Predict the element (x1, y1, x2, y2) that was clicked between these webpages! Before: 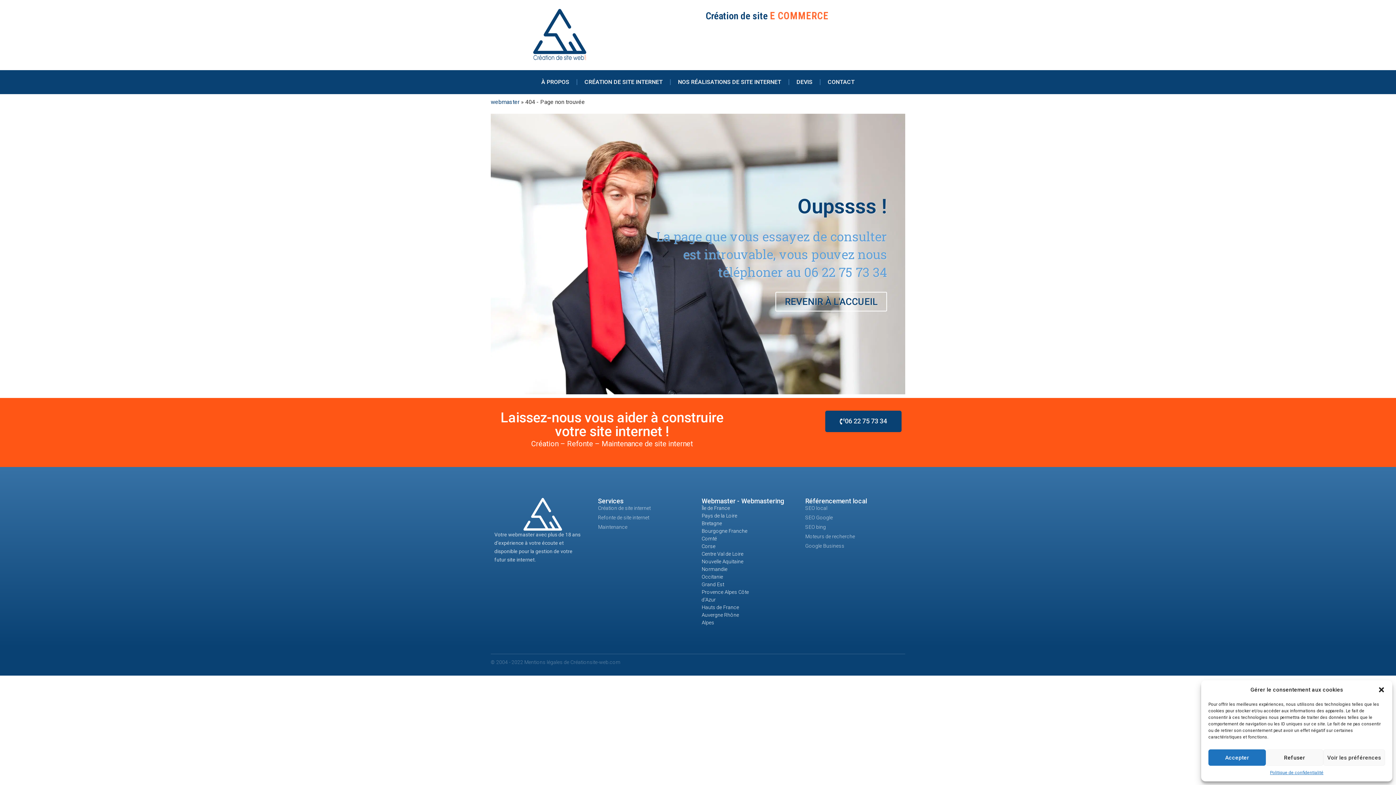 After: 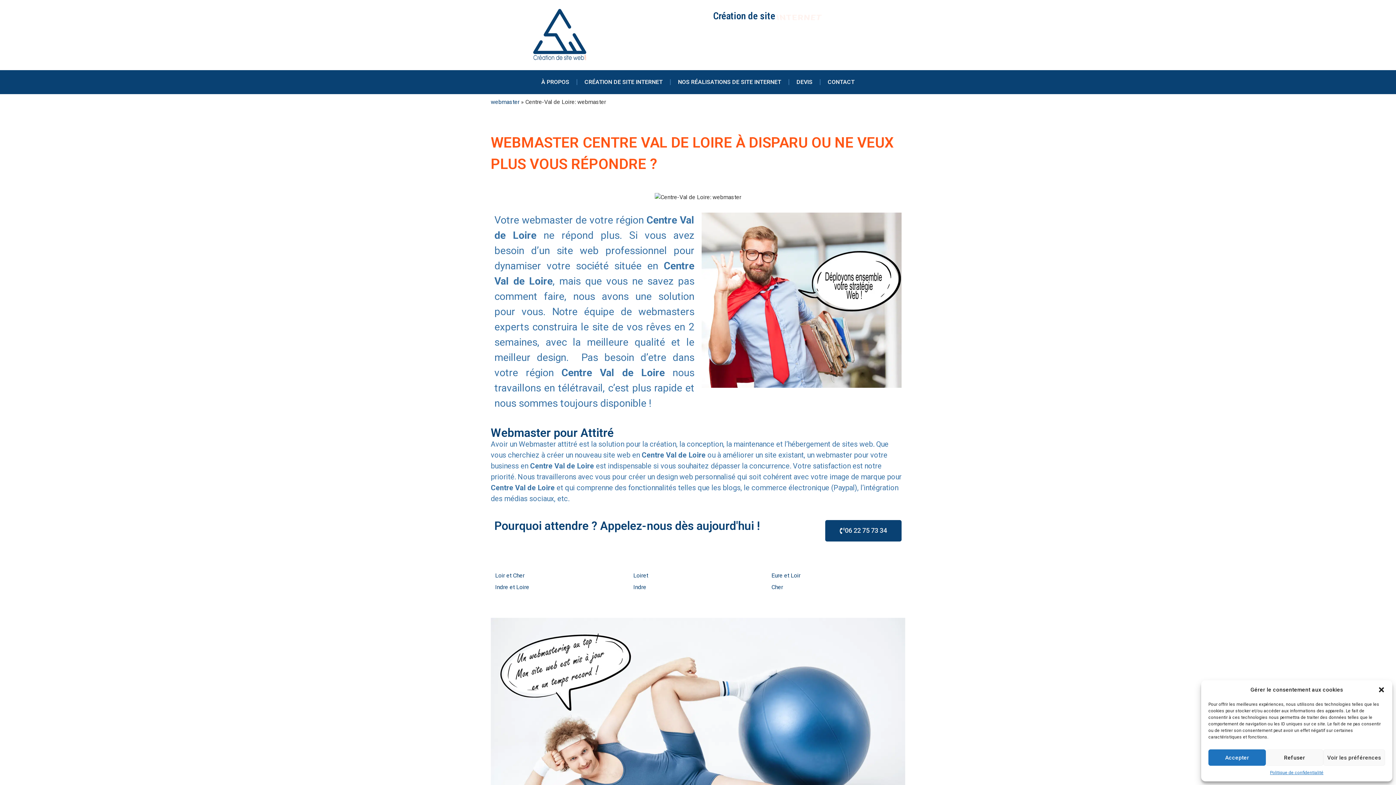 Action: bbox: (701, 550, 743, 558) label: Centre Val de Loire